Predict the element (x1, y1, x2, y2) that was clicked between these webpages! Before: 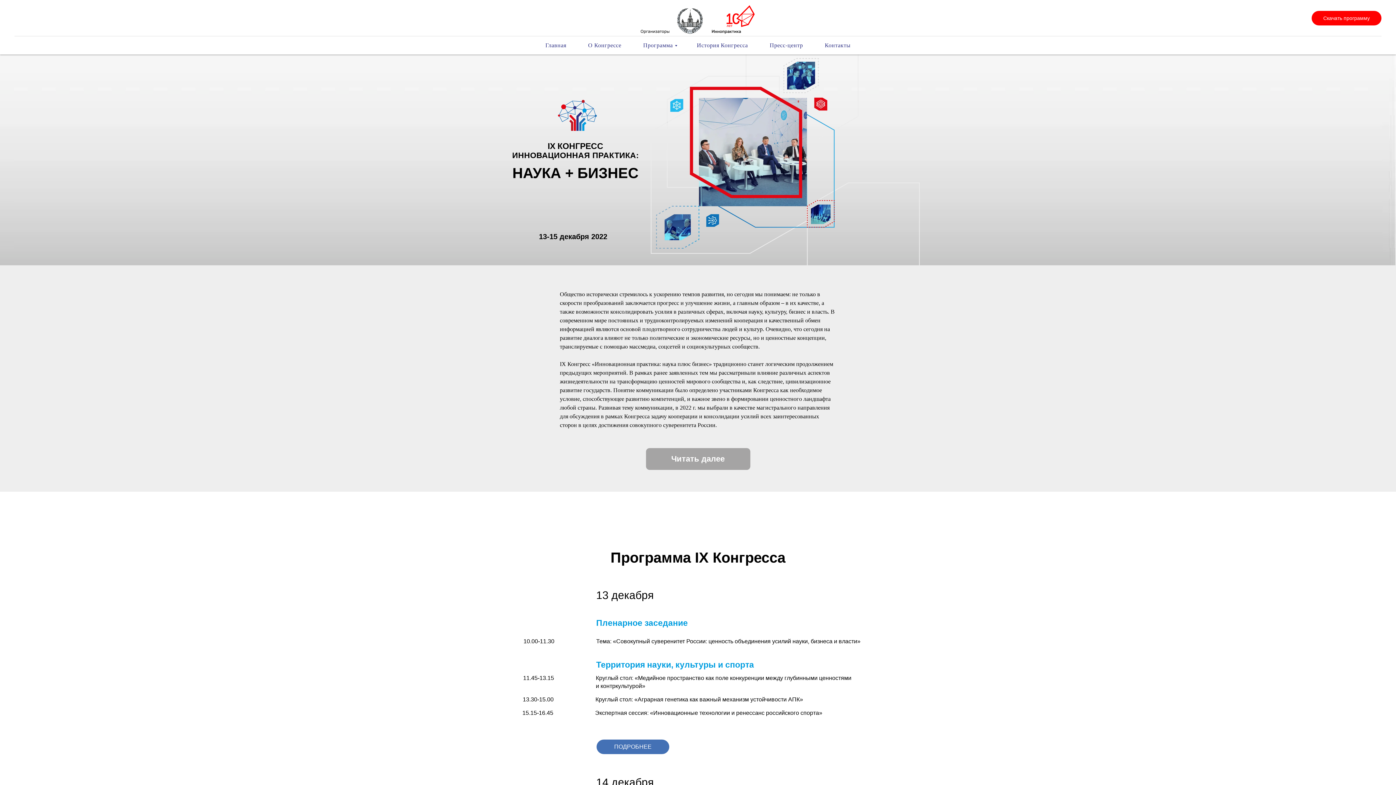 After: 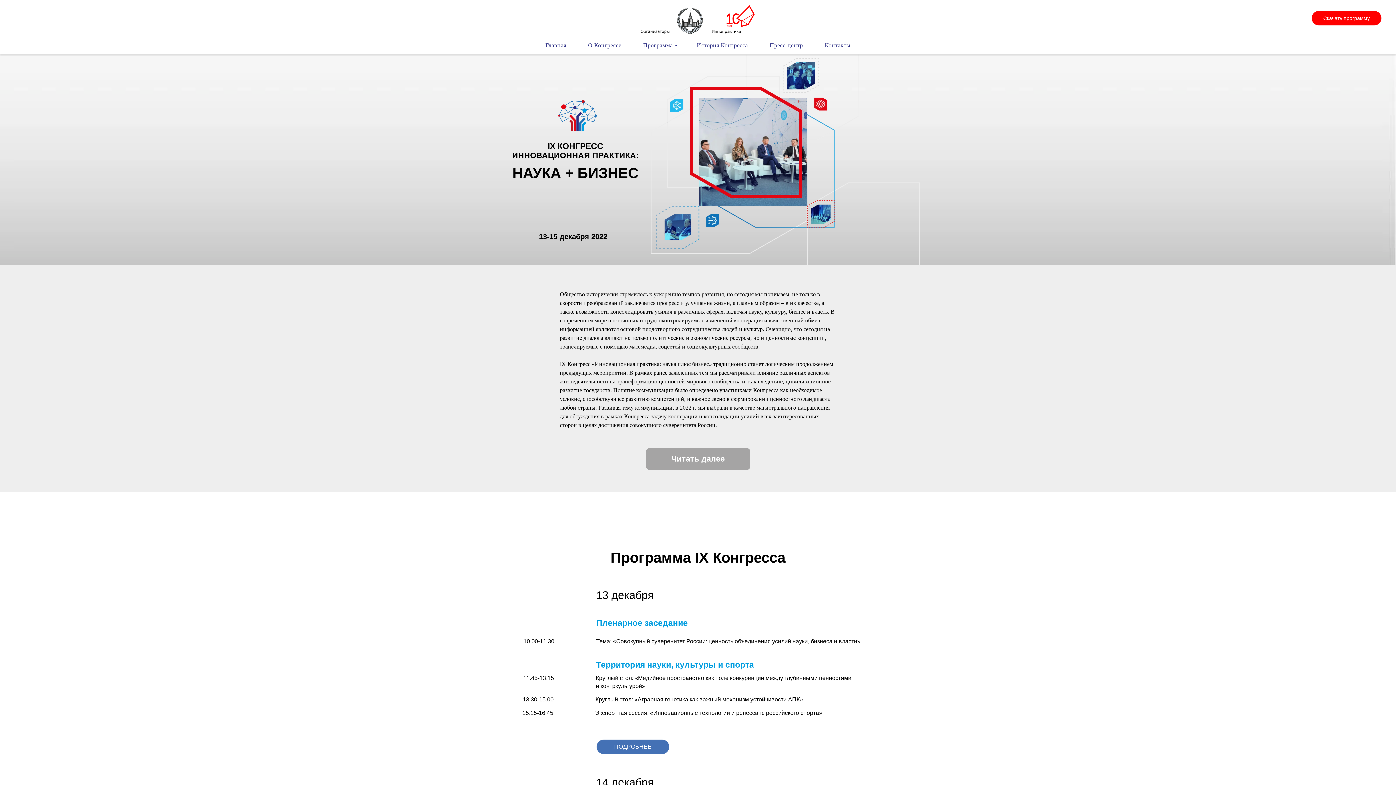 Action: bbox: (629, 2, 767, 33)